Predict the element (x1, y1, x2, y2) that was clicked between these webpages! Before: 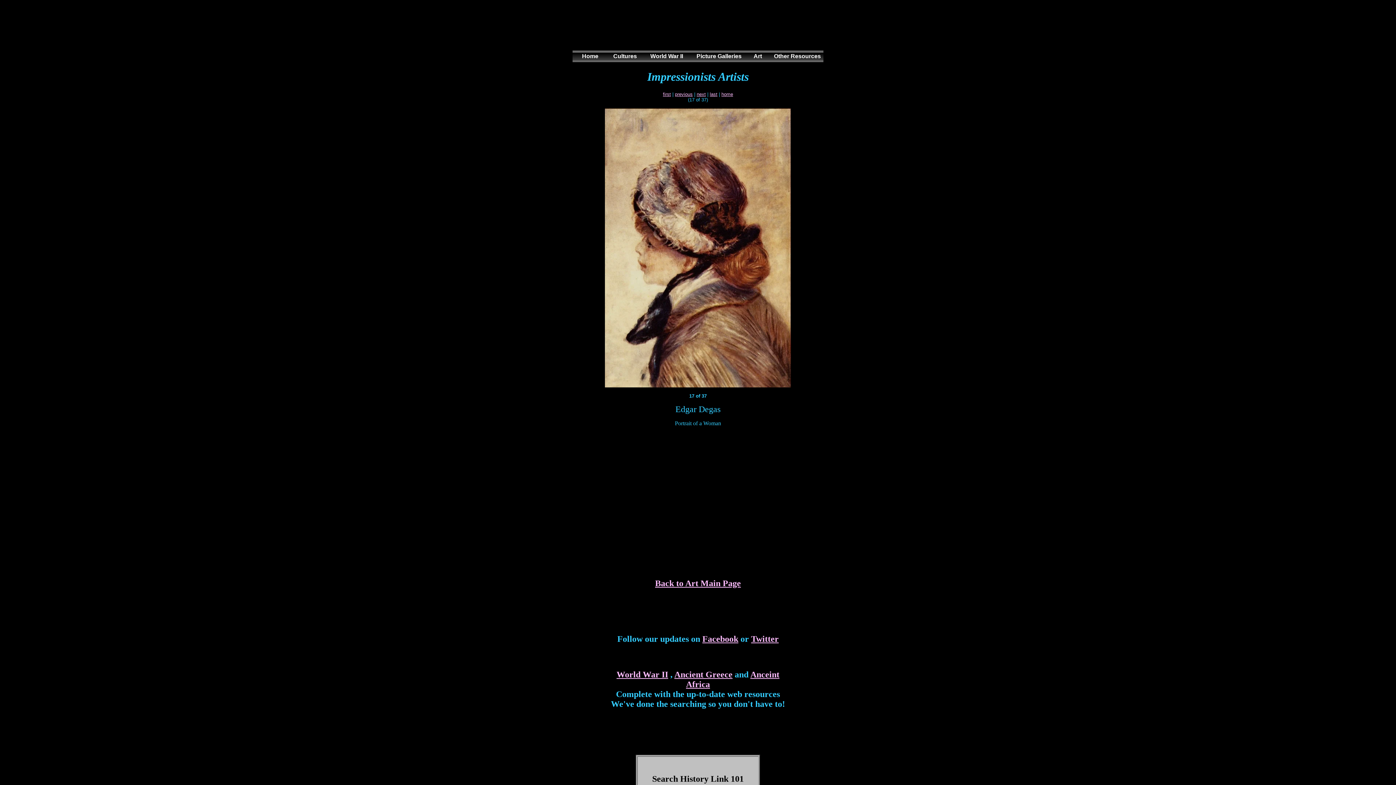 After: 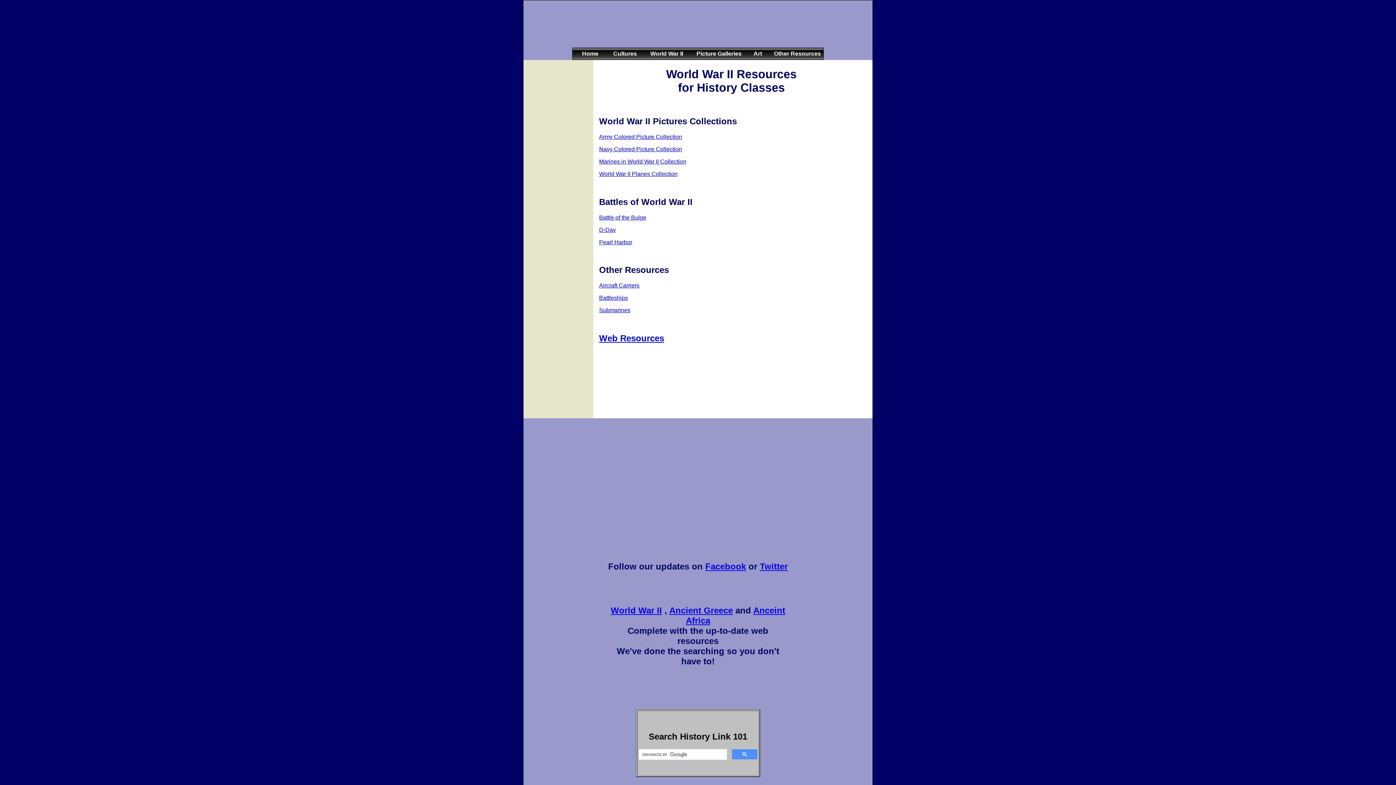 Action: bbox: (639, 50, 685, 62) label: 	 World War II